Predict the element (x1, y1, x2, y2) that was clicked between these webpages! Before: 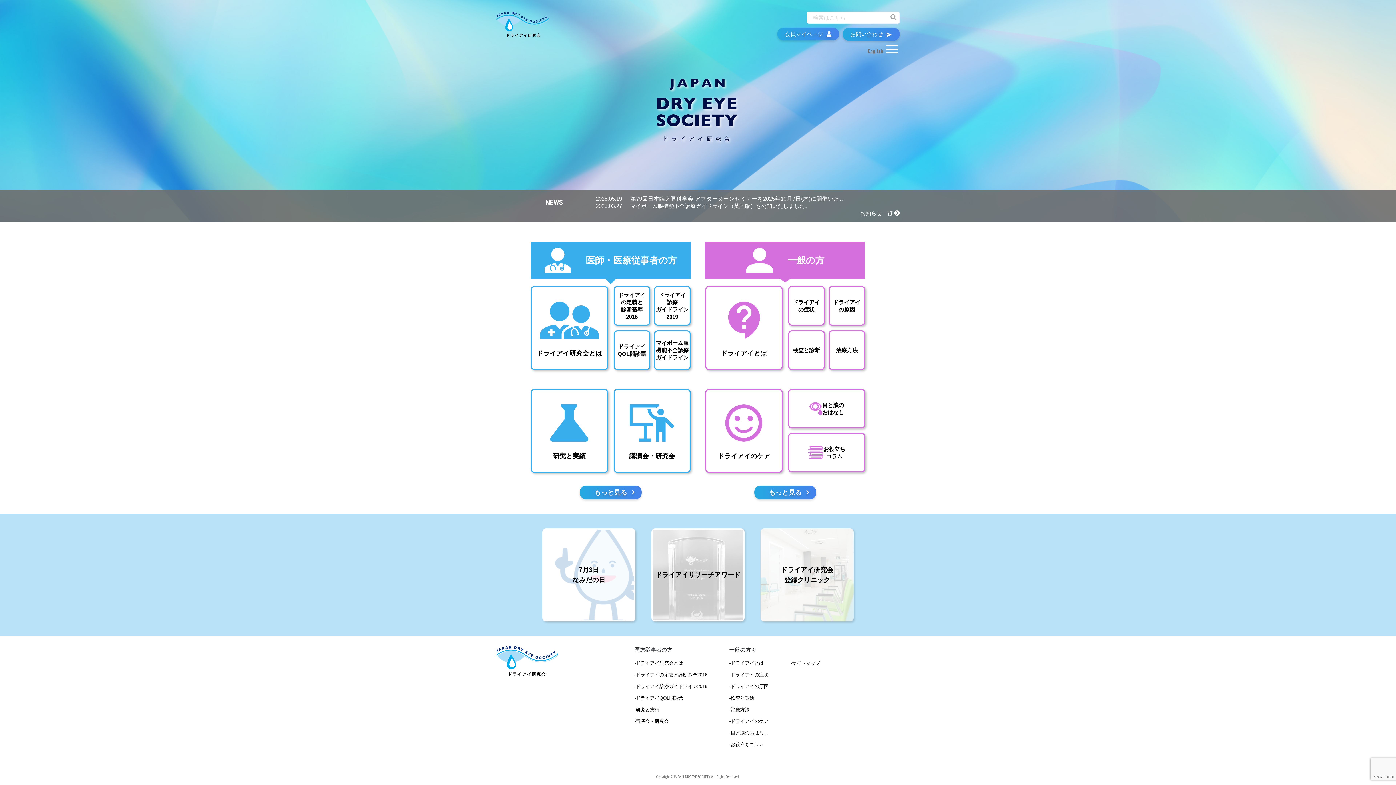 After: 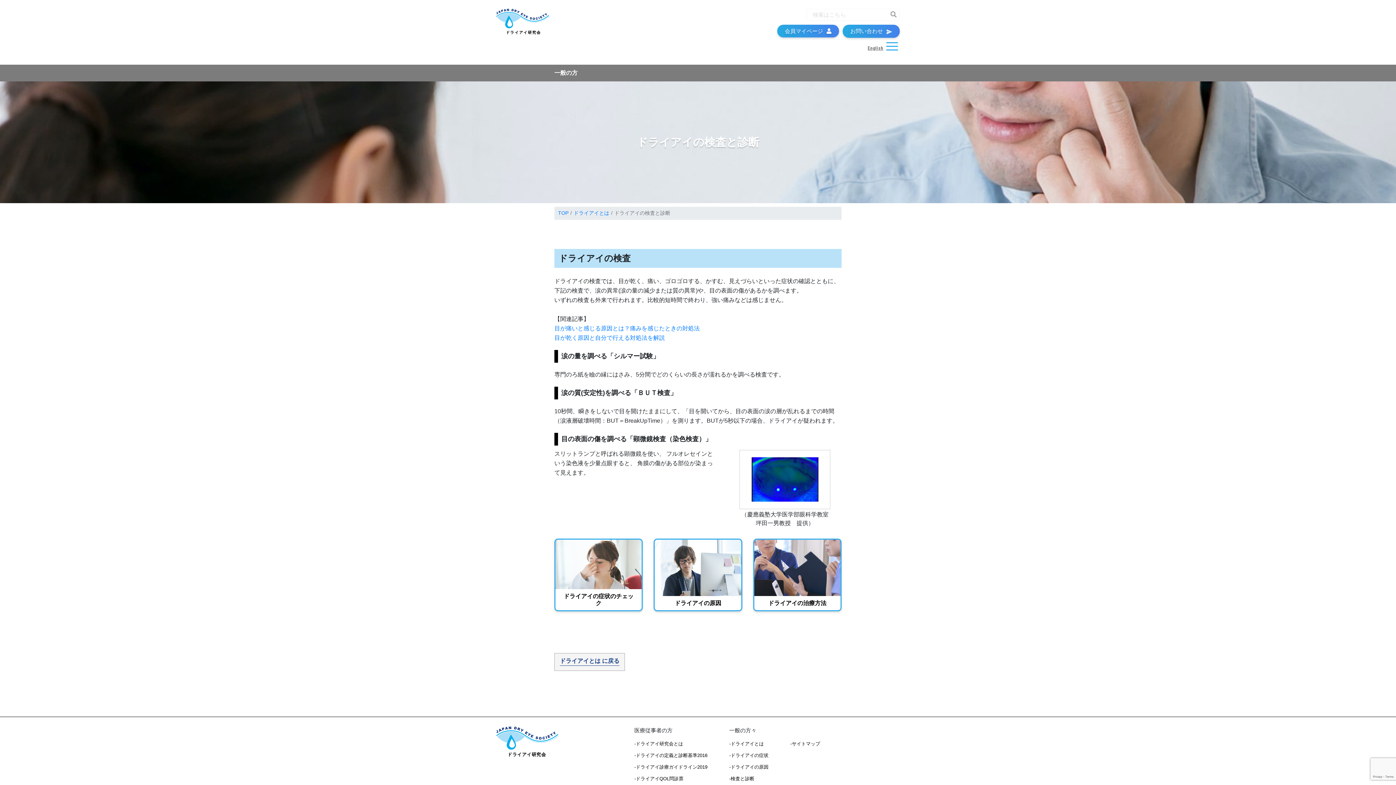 Action: bbox: (788, 330, 825, 370) label: 検査と診断